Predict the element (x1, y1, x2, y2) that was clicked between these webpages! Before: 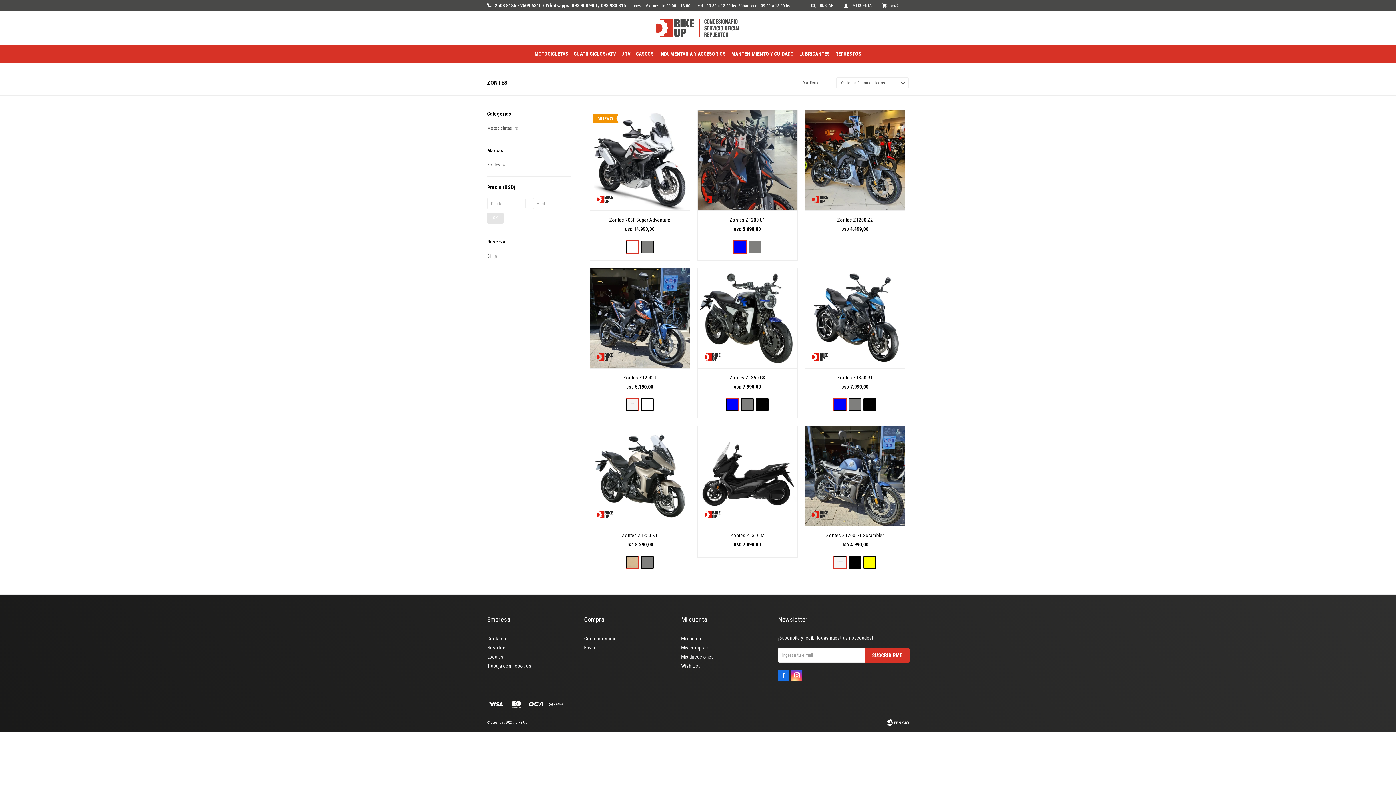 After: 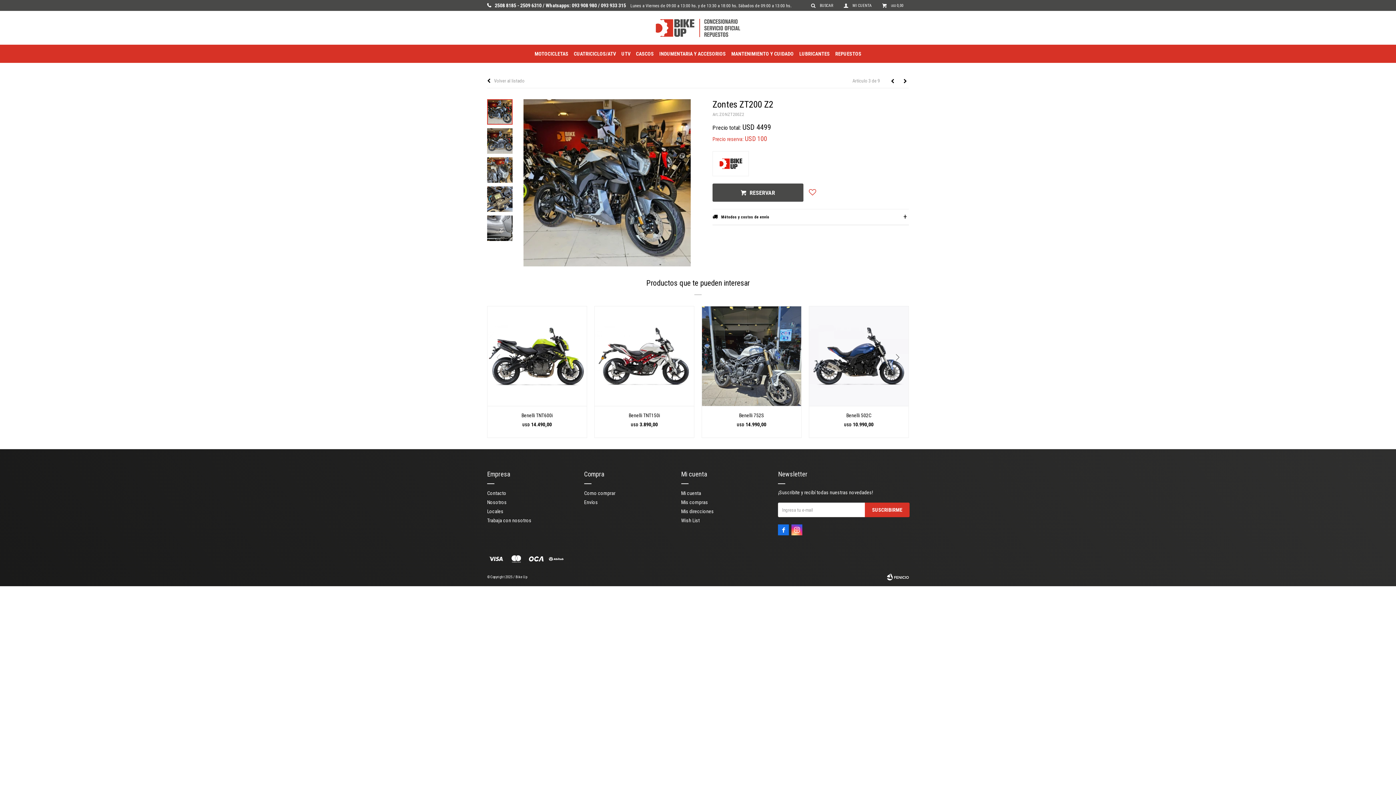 Action: label: Zontes ZT200 Z2 bbox: (808, 216, 901, 223)